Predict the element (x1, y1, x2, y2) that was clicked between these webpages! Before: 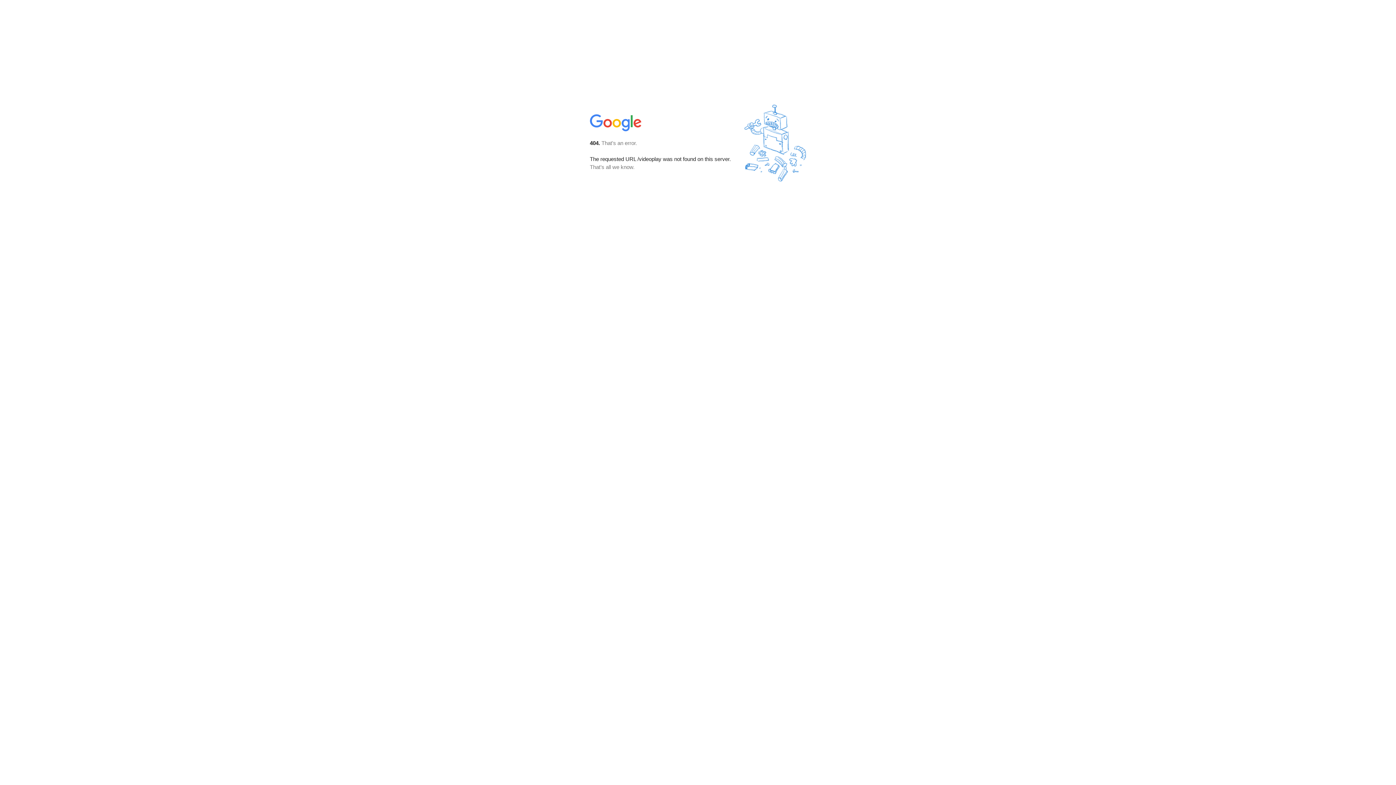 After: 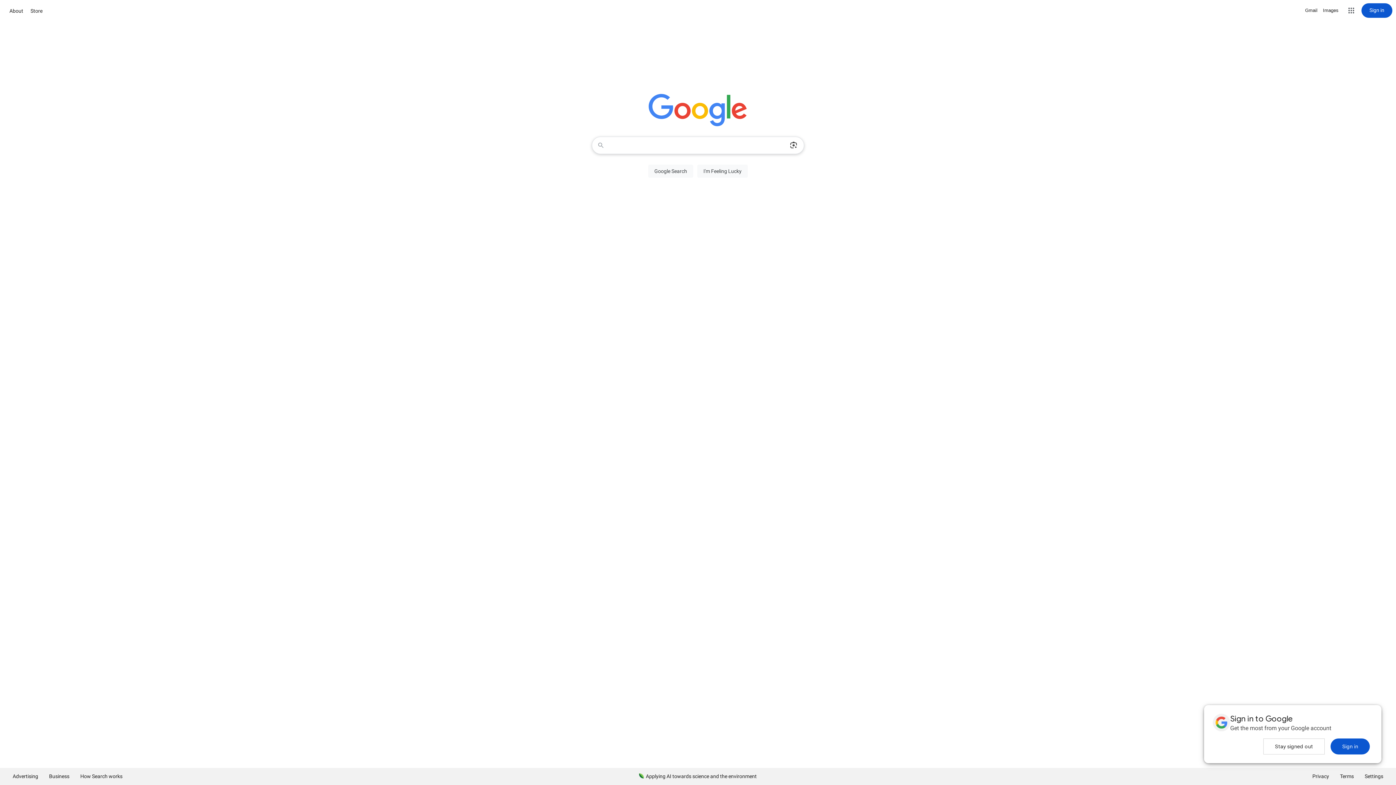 Action: bbox: (590, 127, 642, 134)